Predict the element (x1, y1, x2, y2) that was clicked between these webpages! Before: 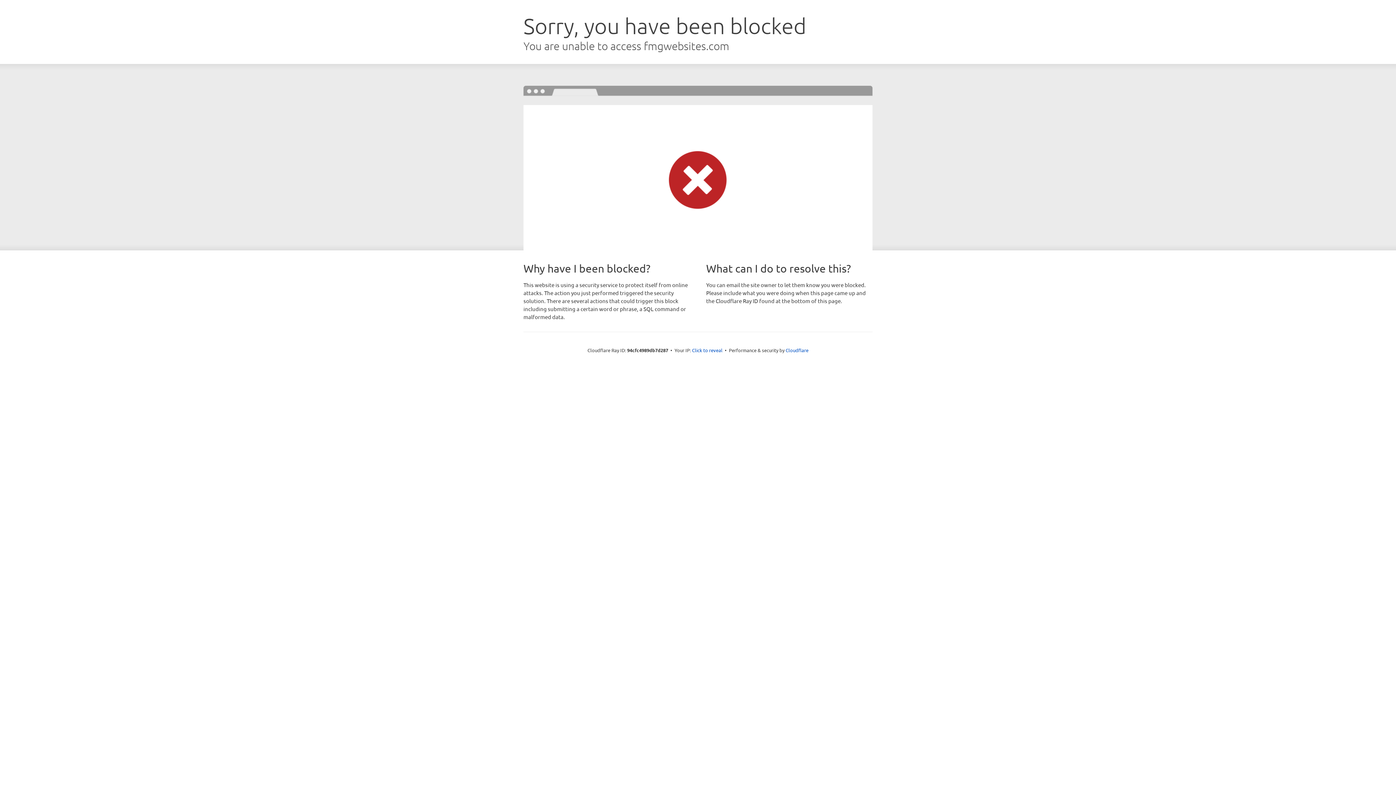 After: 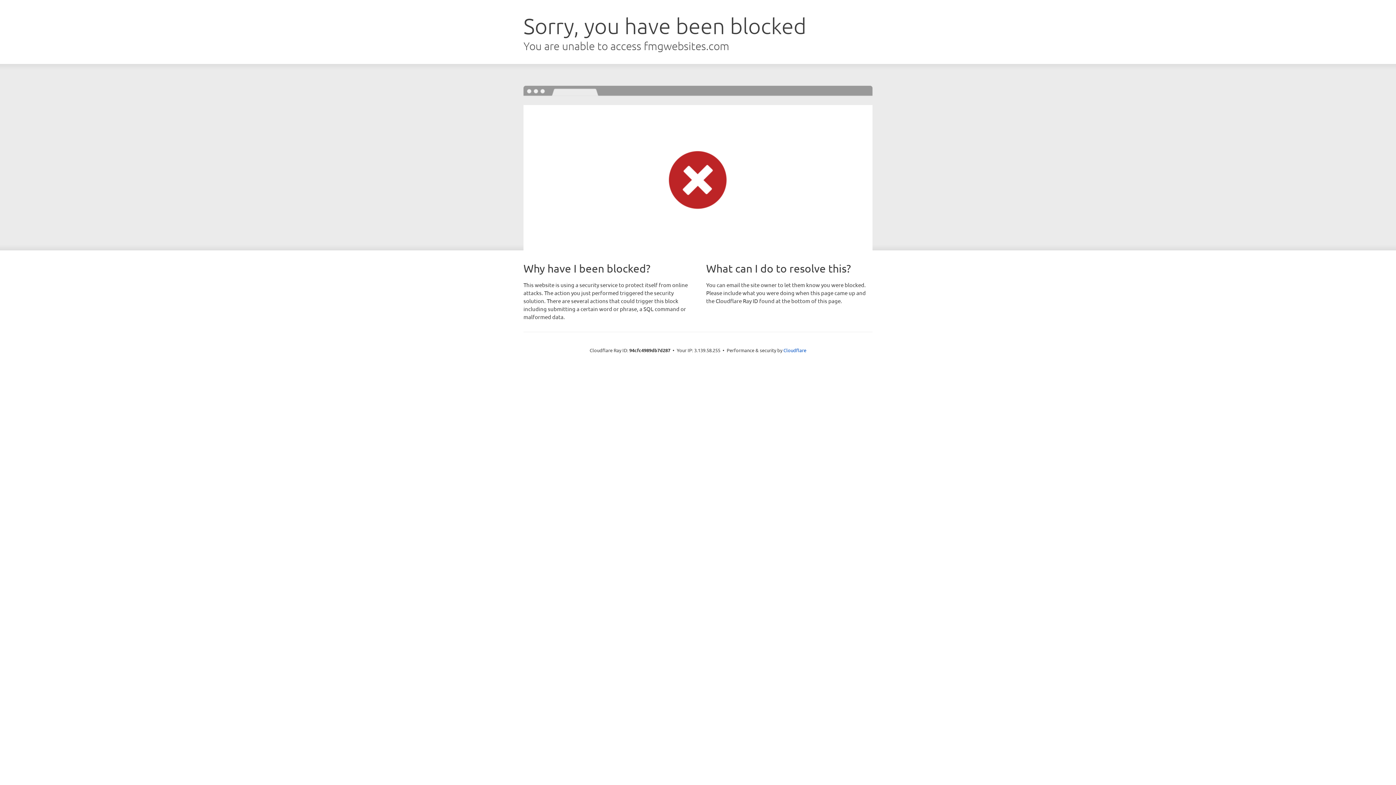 Action: label: Click to reveal bbox: (692, 346, 722, 353)